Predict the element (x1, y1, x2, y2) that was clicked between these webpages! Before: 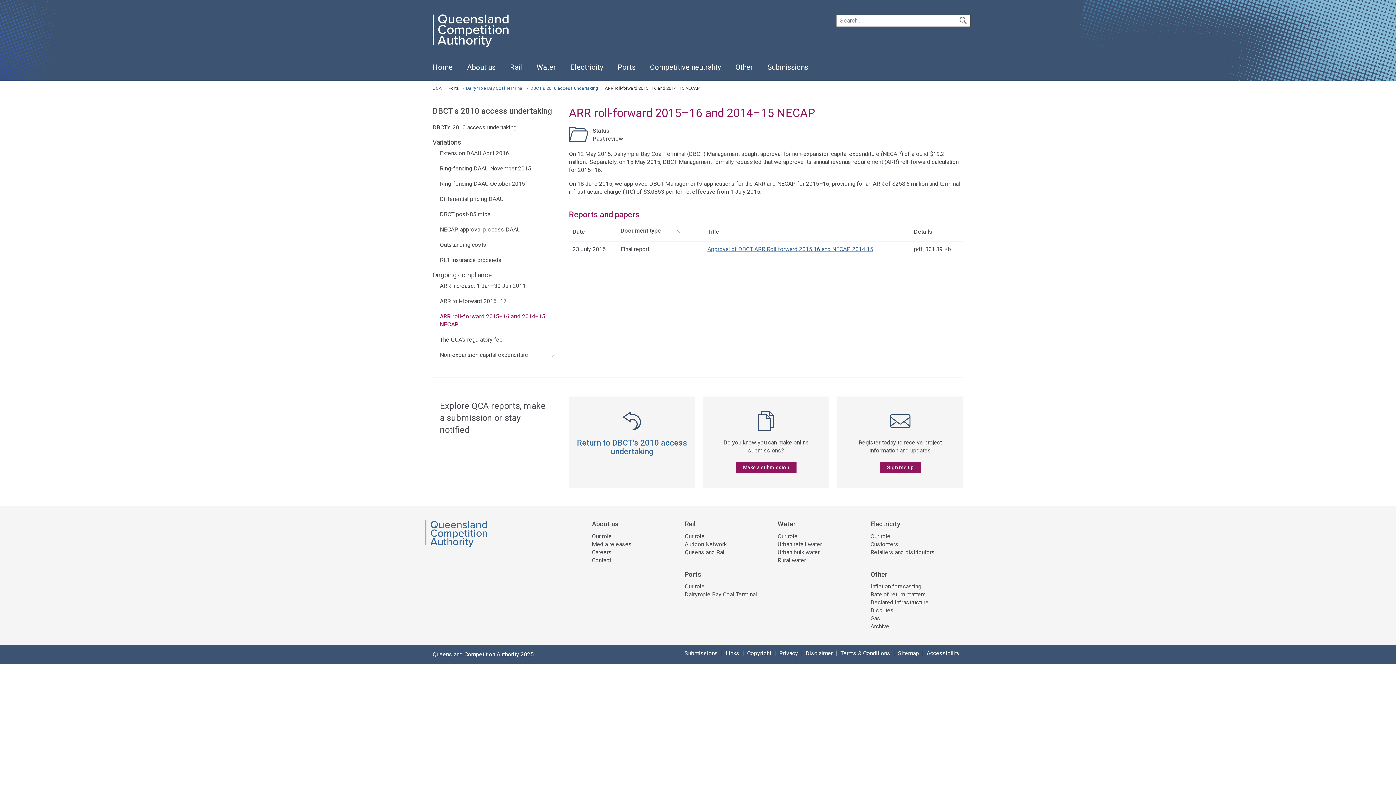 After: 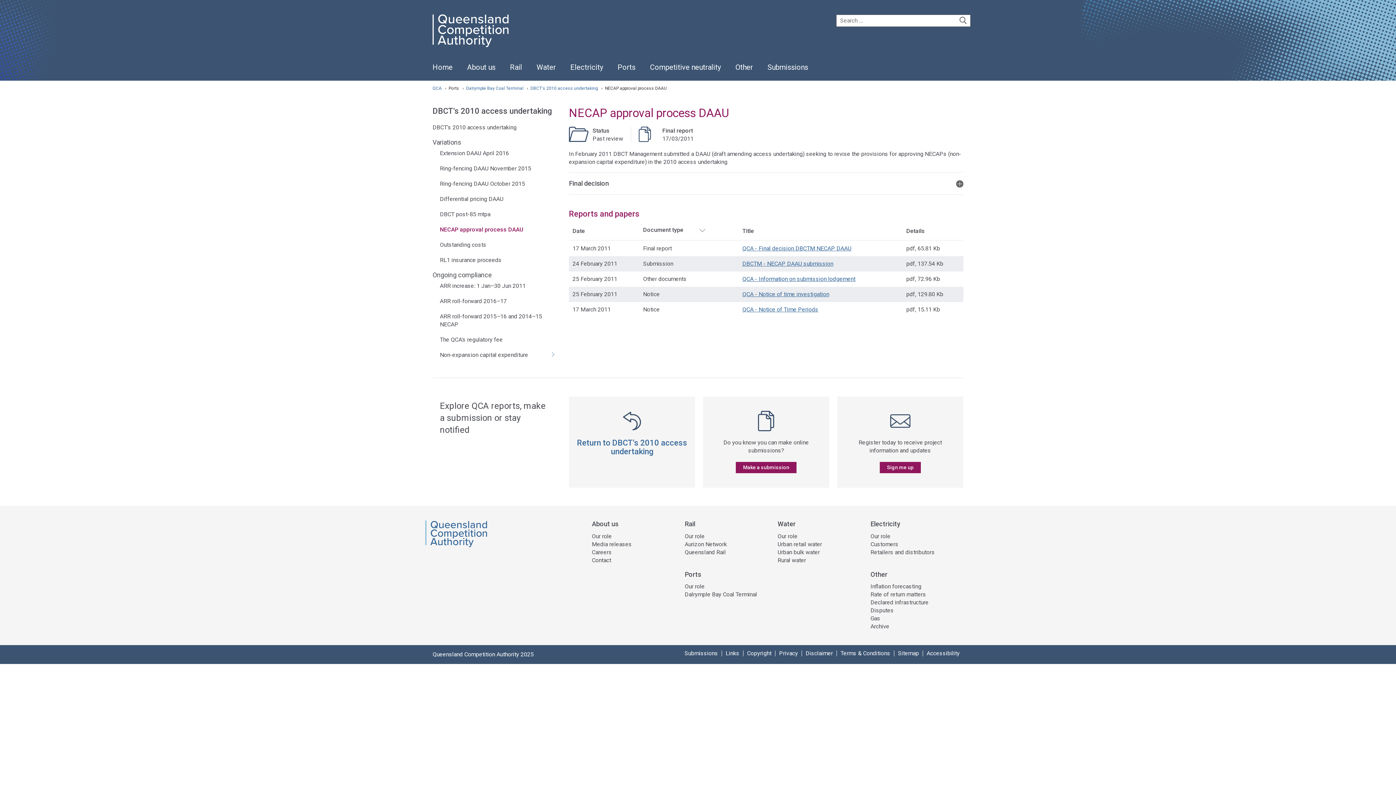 Action: bbox: (440, 225, 554, 233) label: NECAP approval process DAAU